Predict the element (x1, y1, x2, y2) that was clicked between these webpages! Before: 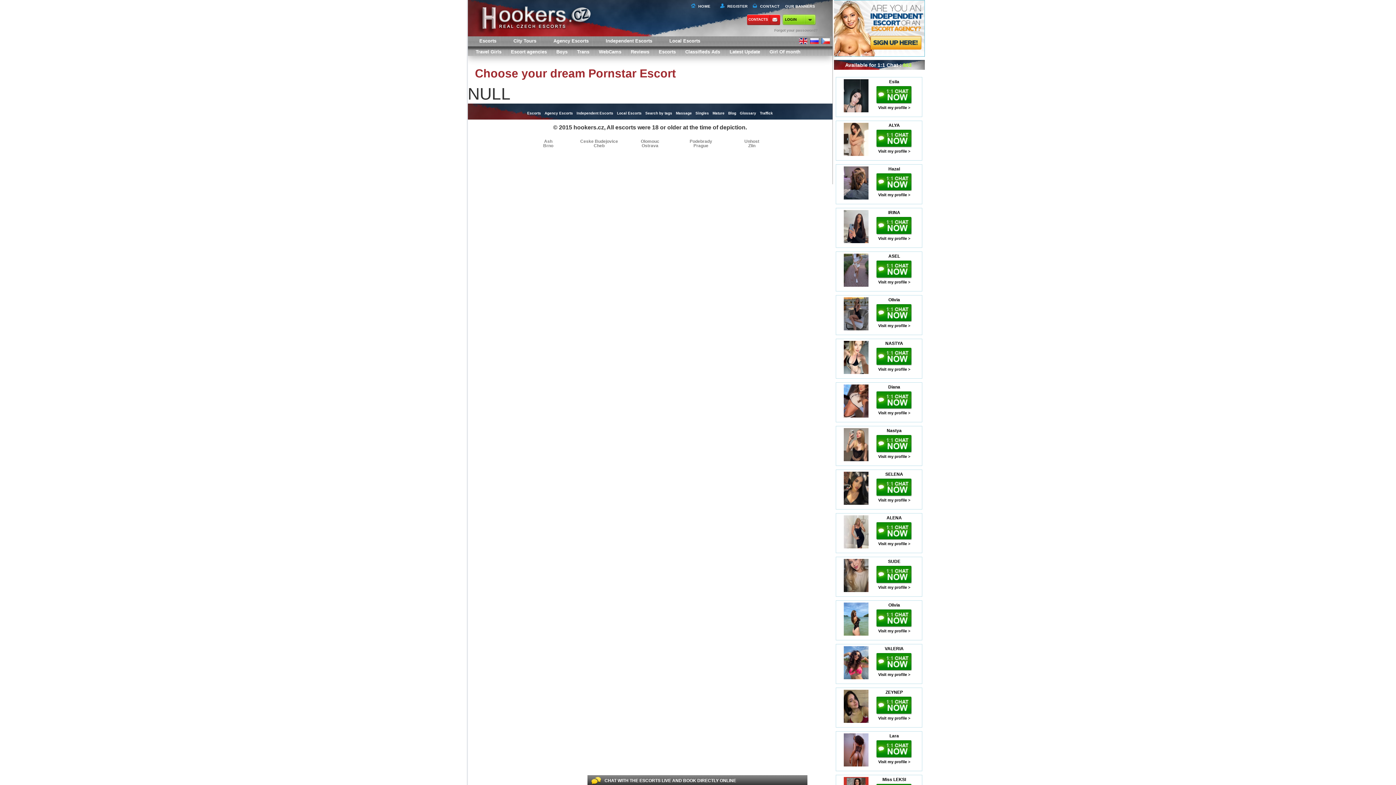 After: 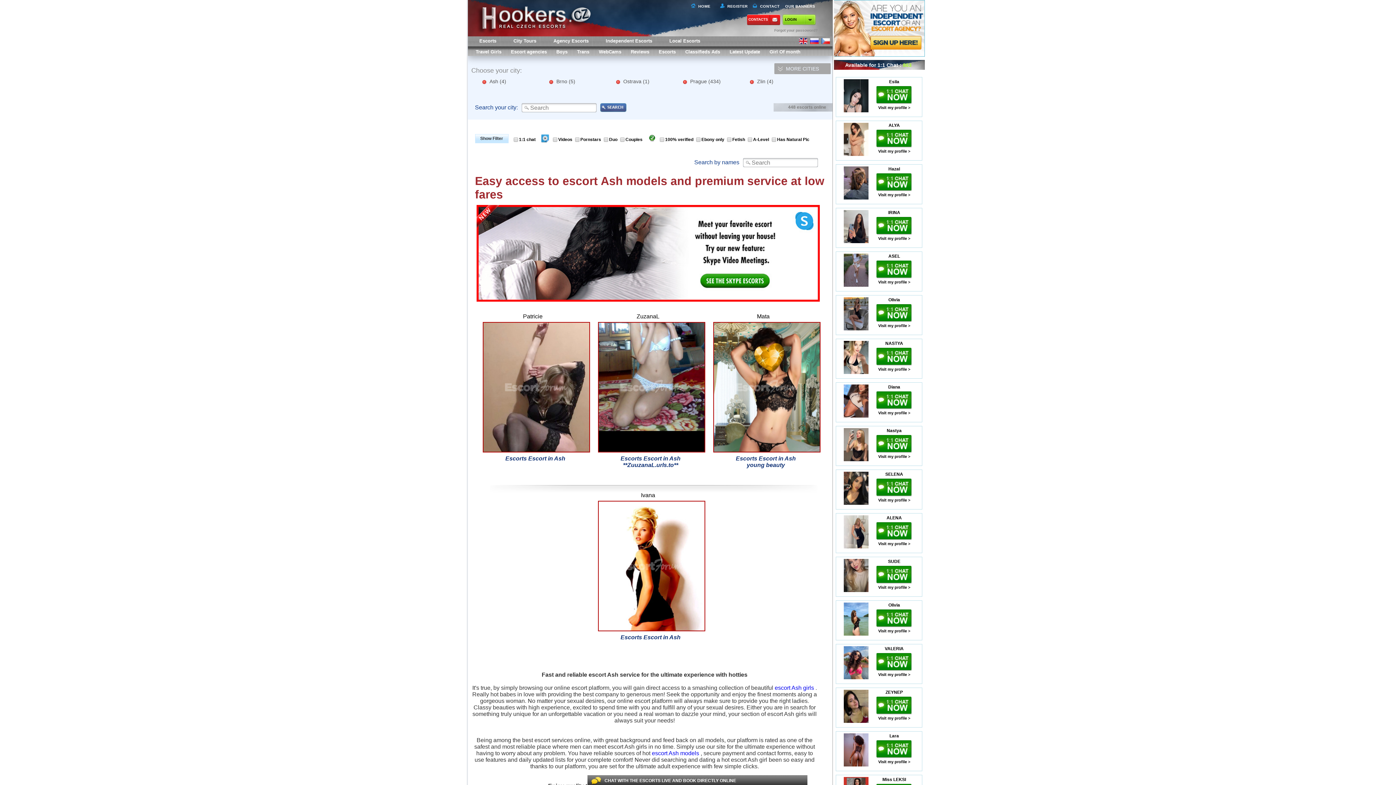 Action: label: Ash bbox: (522, 139, 573, 143)